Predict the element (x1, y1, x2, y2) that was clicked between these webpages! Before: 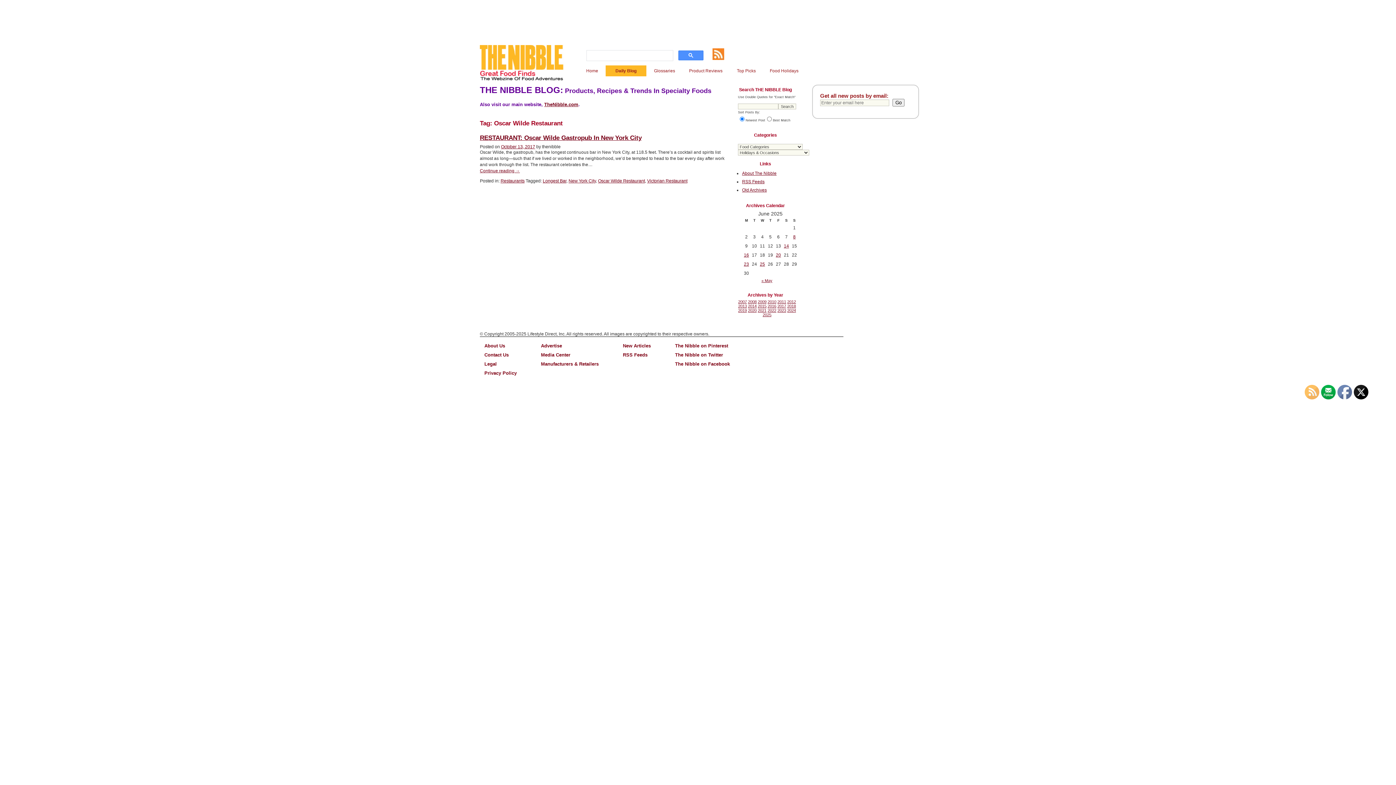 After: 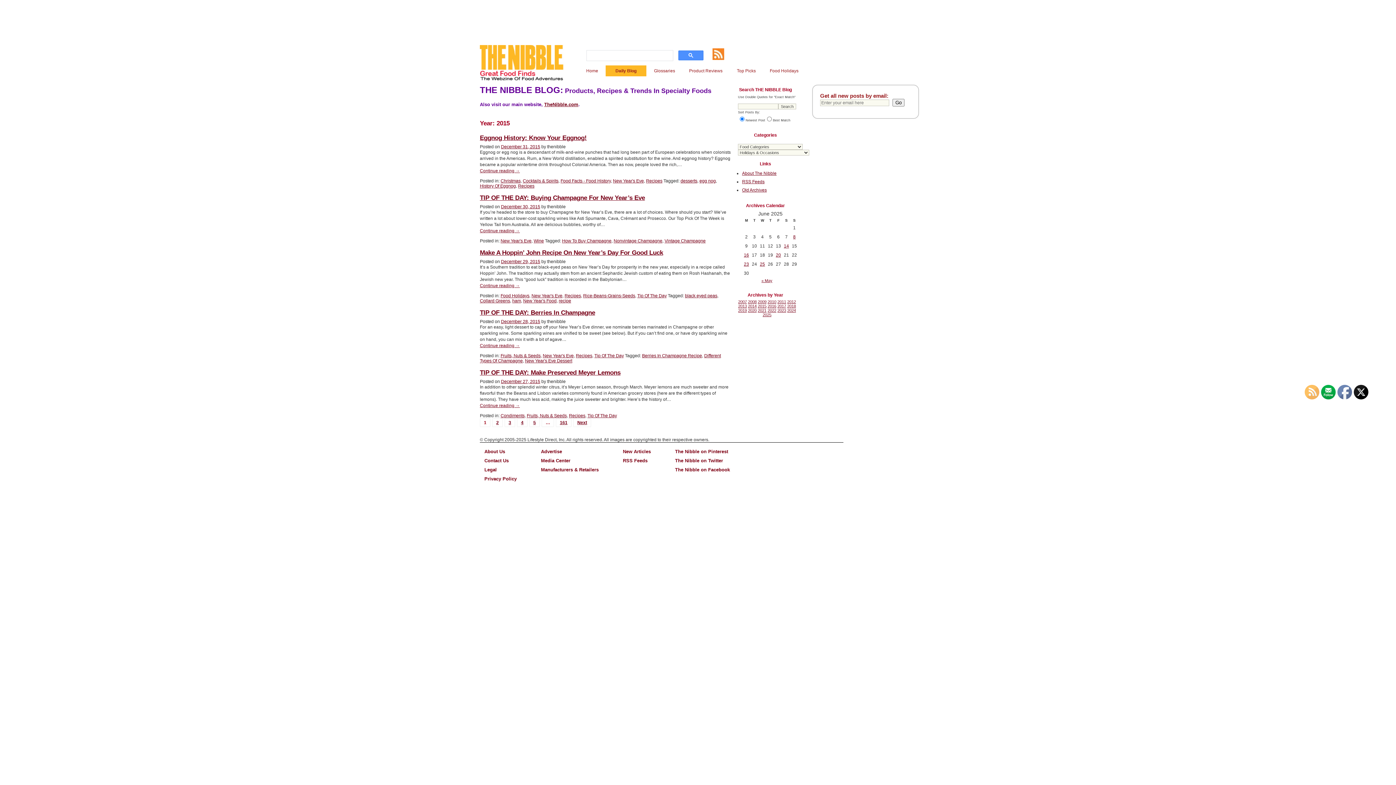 Action: label: 2015 bbox: (758, 304, 766, 308)